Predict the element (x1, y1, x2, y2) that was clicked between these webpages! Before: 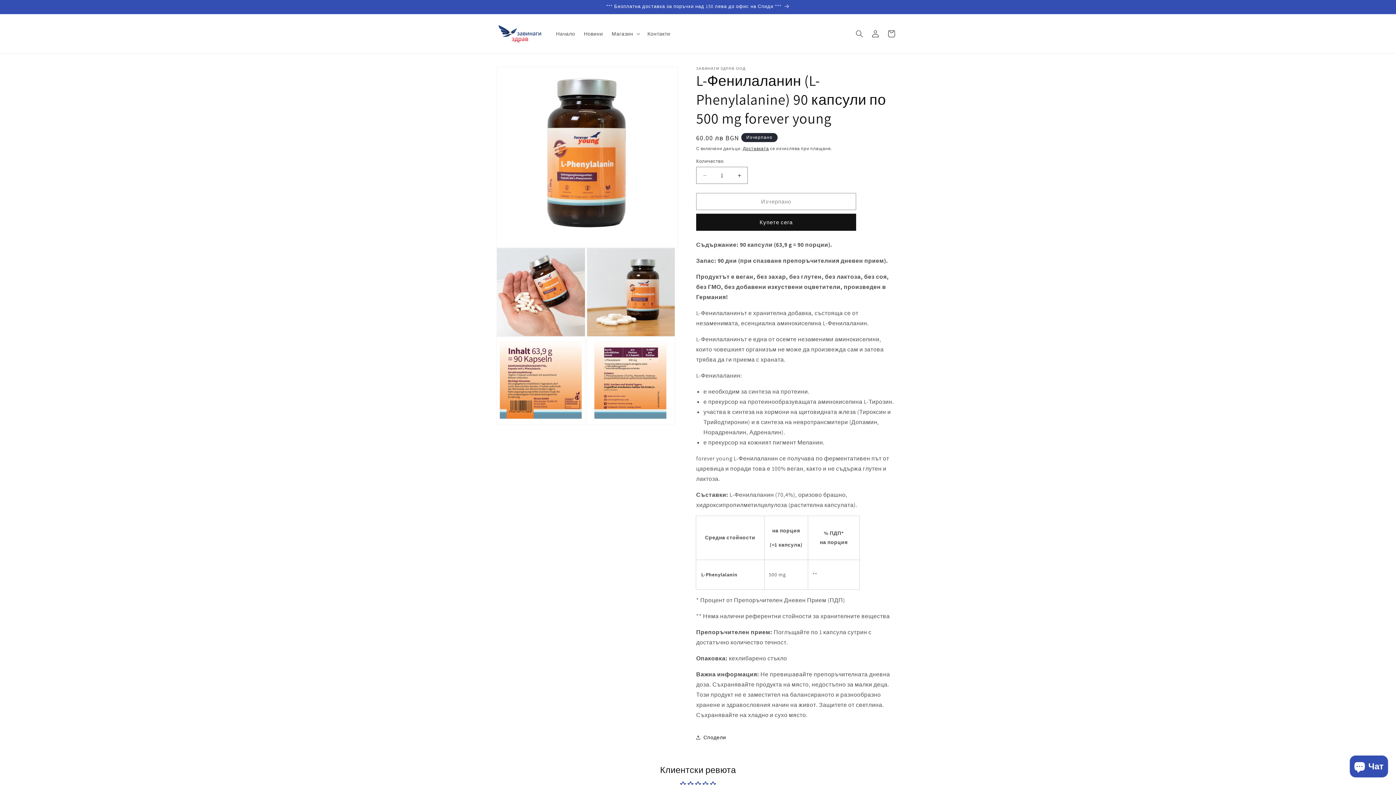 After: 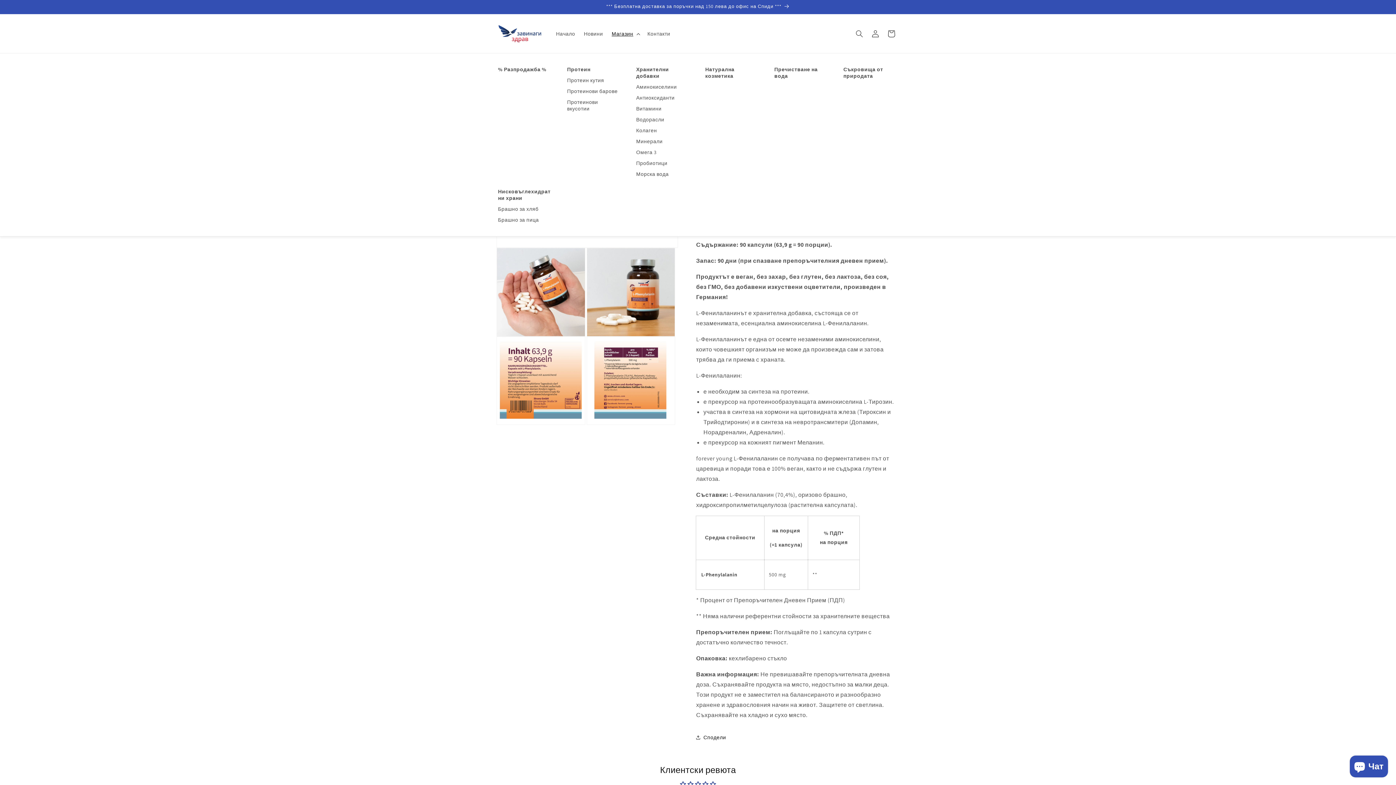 Action: bbox: (607, 26, 643, 41) label: Магазин